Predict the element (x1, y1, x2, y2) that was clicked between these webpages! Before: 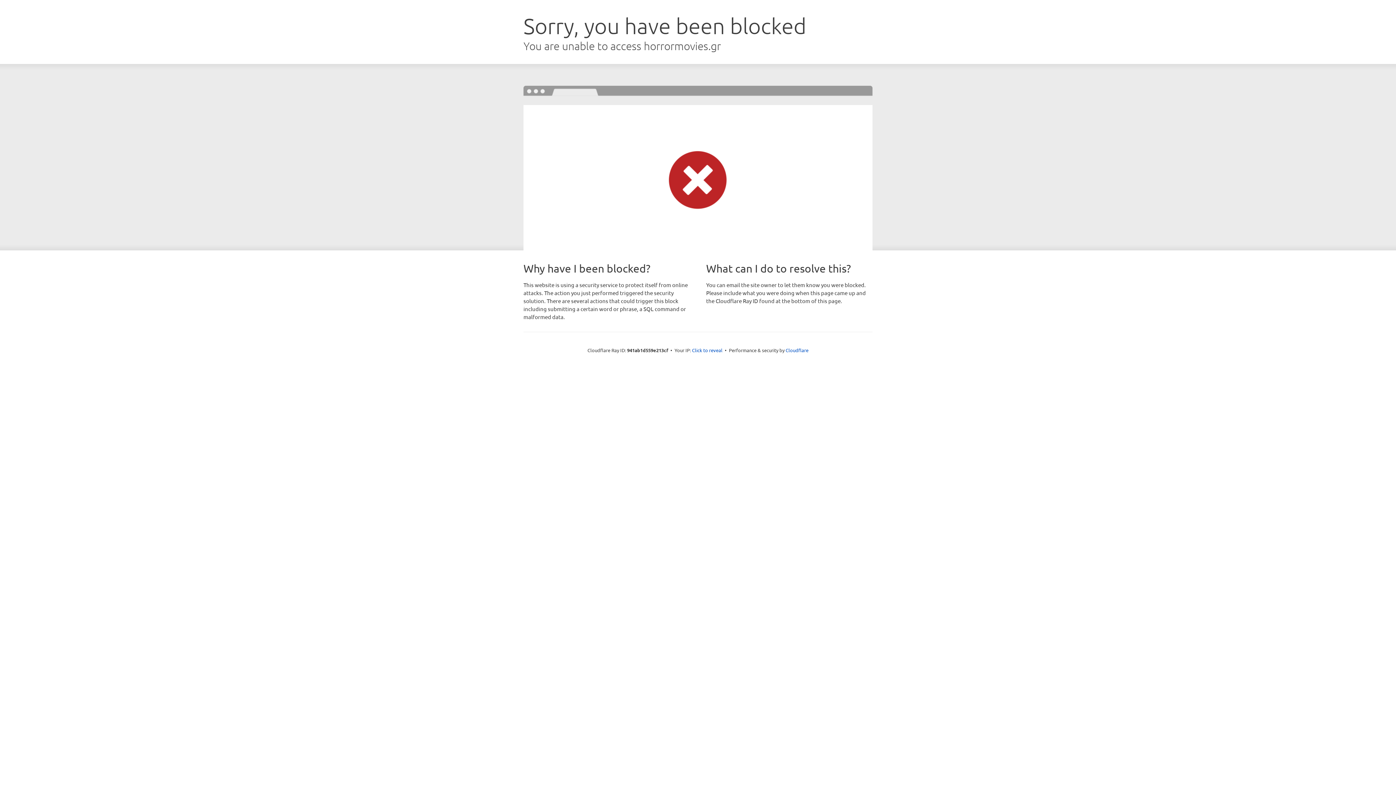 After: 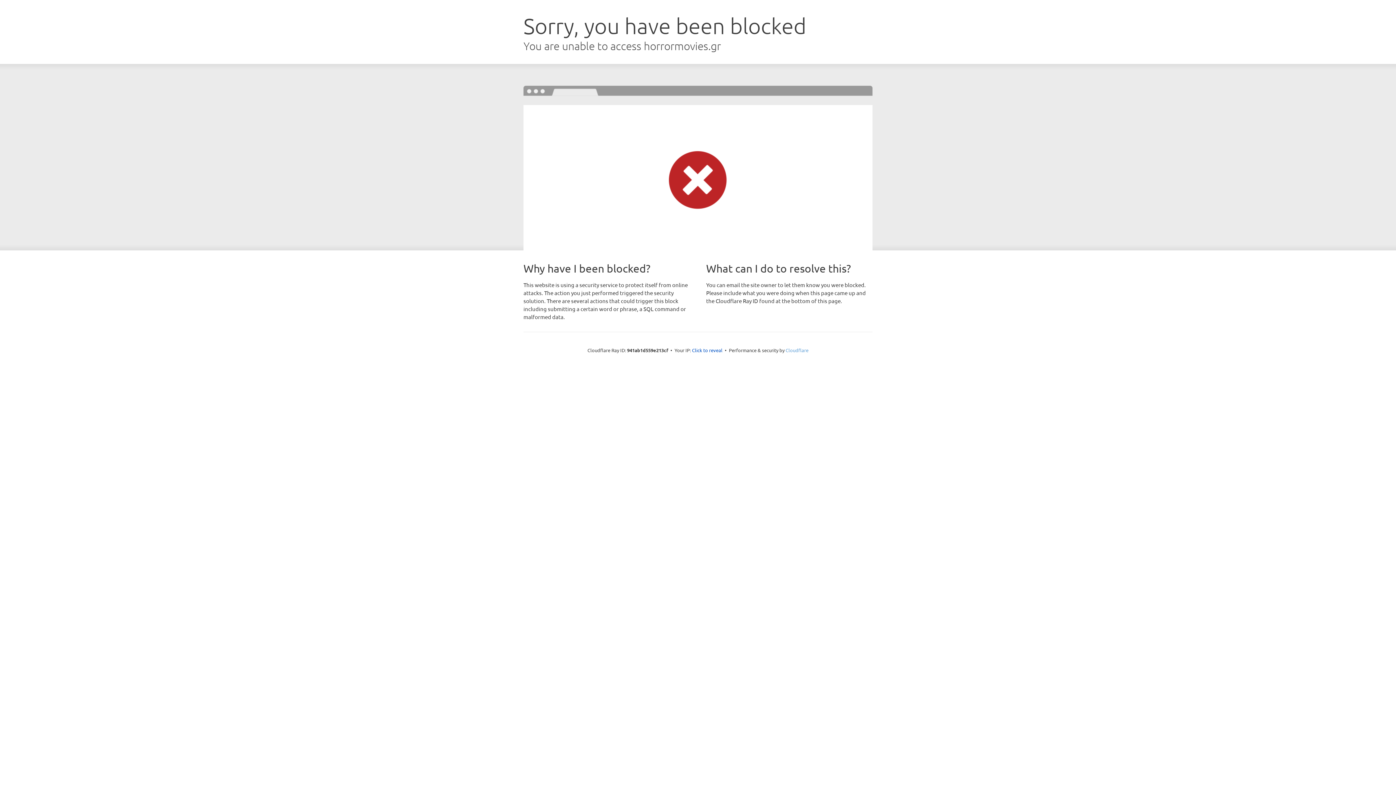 Action: label: Cloudflare bbox: (785, 347, 808, 353)